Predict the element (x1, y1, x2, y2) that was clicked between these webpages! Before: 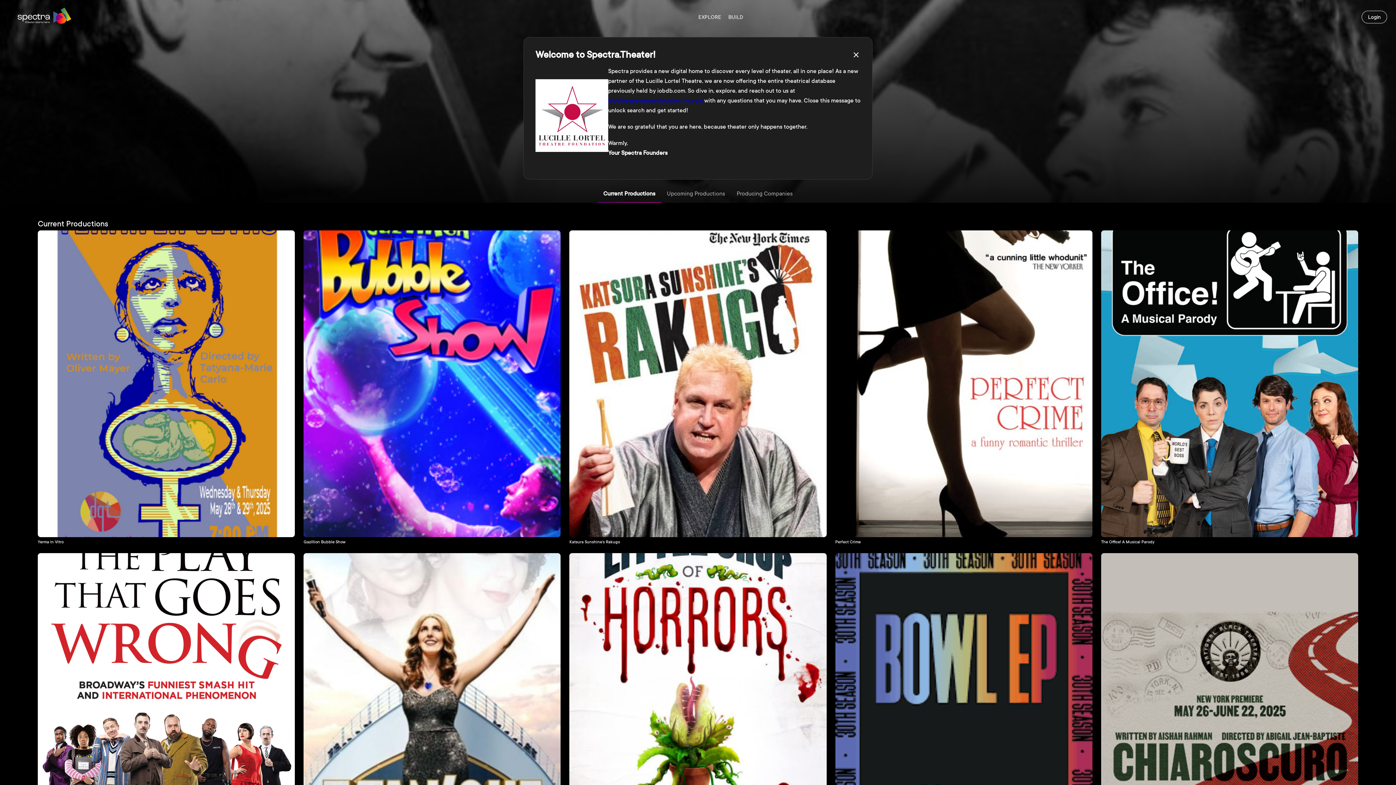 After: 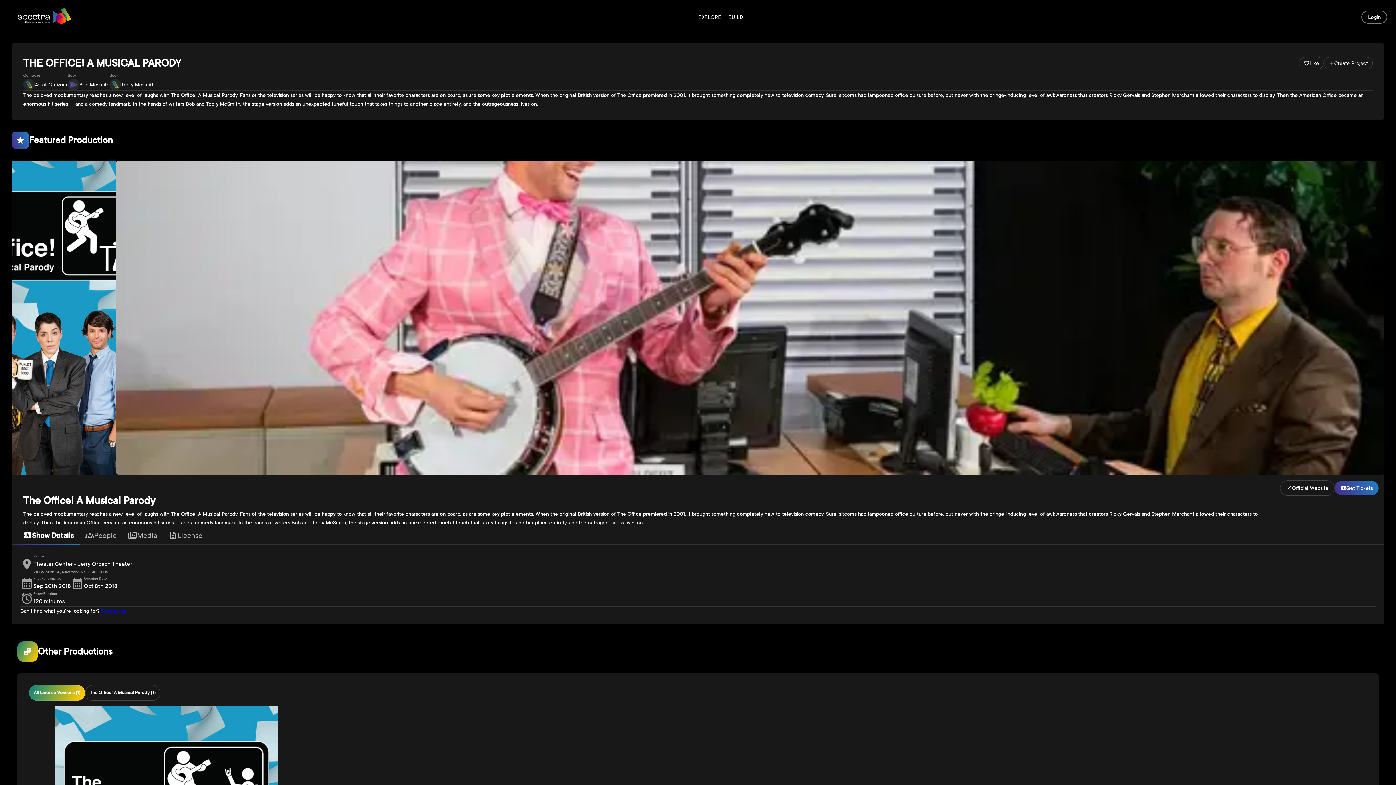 Action: bbox: (1101, 230, 1358, 544) label: The Office! A Musical Parody